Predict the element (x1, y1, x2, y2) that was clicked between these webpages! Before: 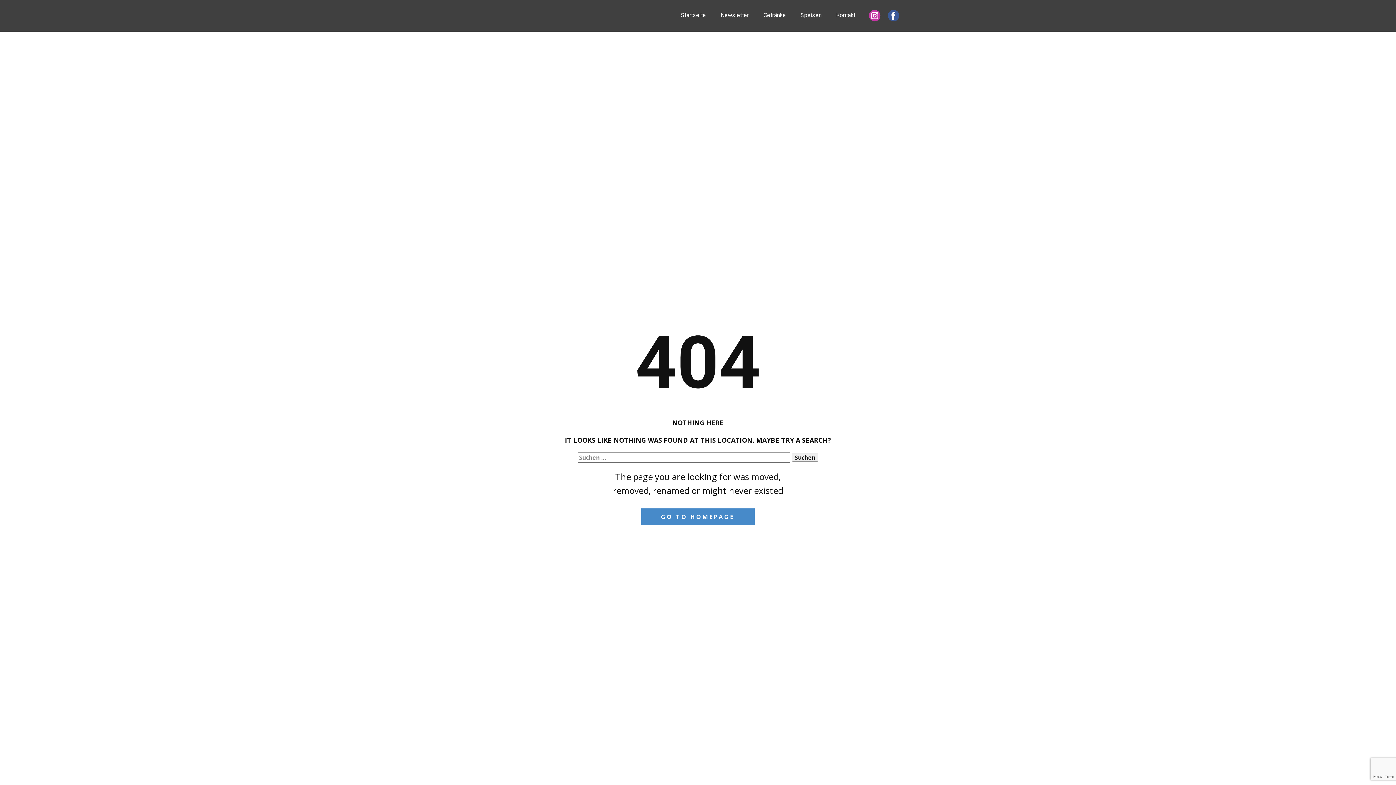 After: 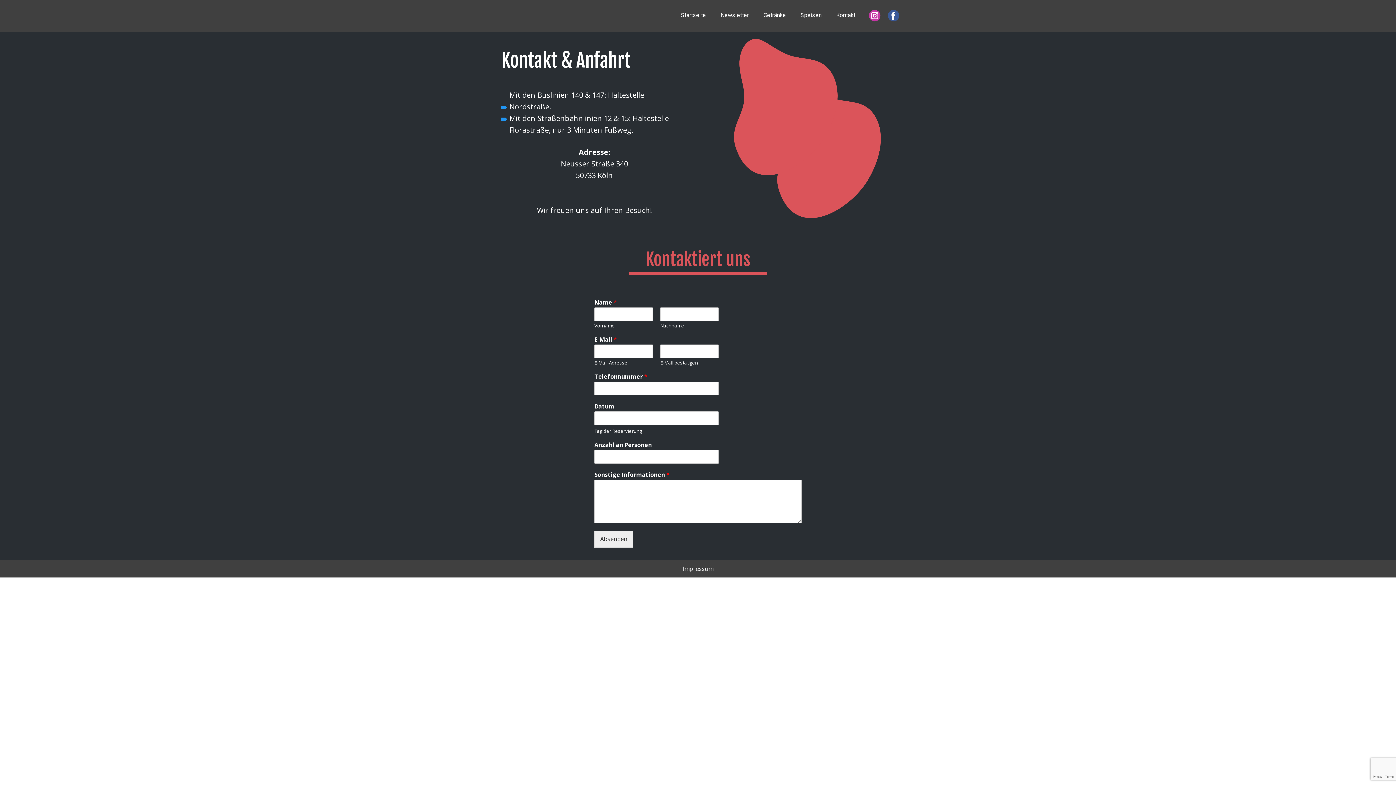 Action: bbox: (829, 8, 862, 21) label: Kontakt